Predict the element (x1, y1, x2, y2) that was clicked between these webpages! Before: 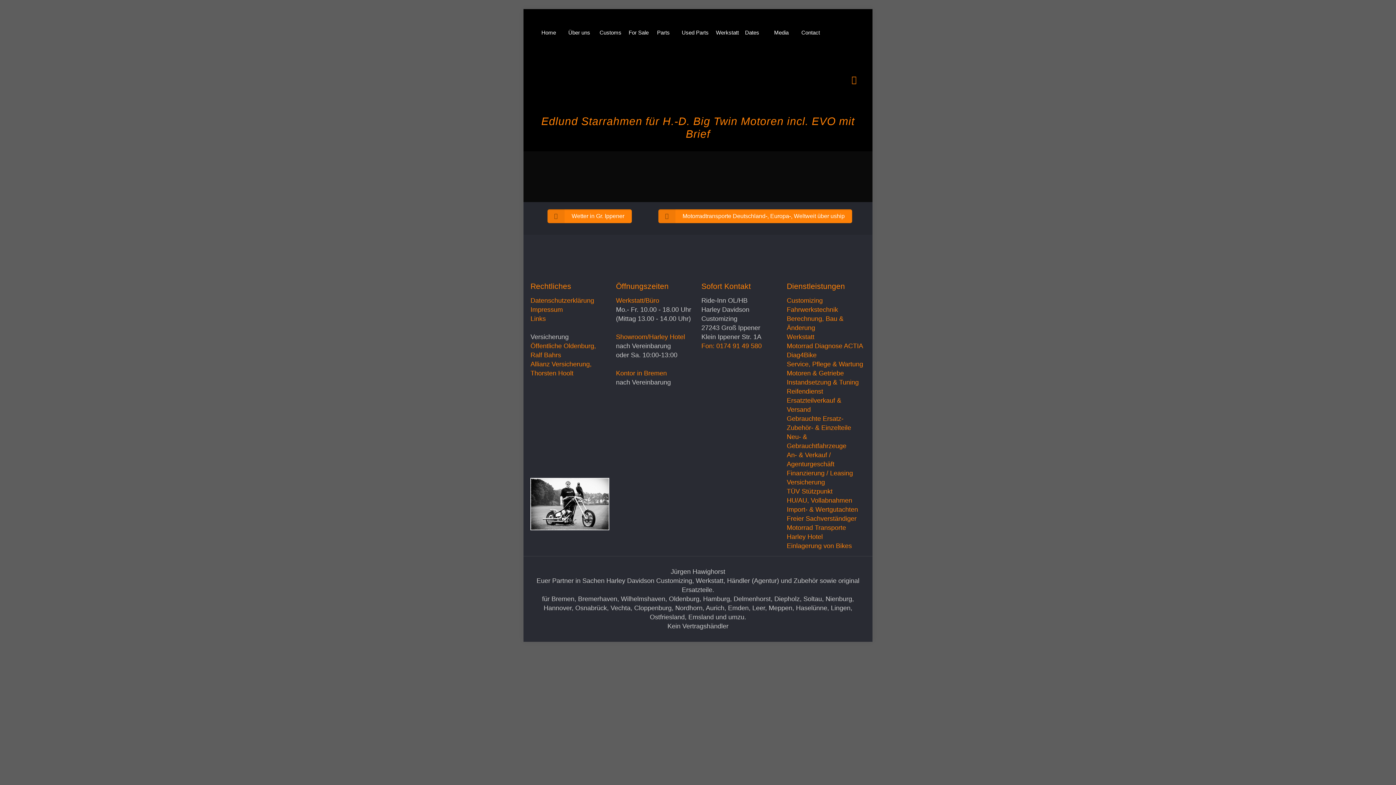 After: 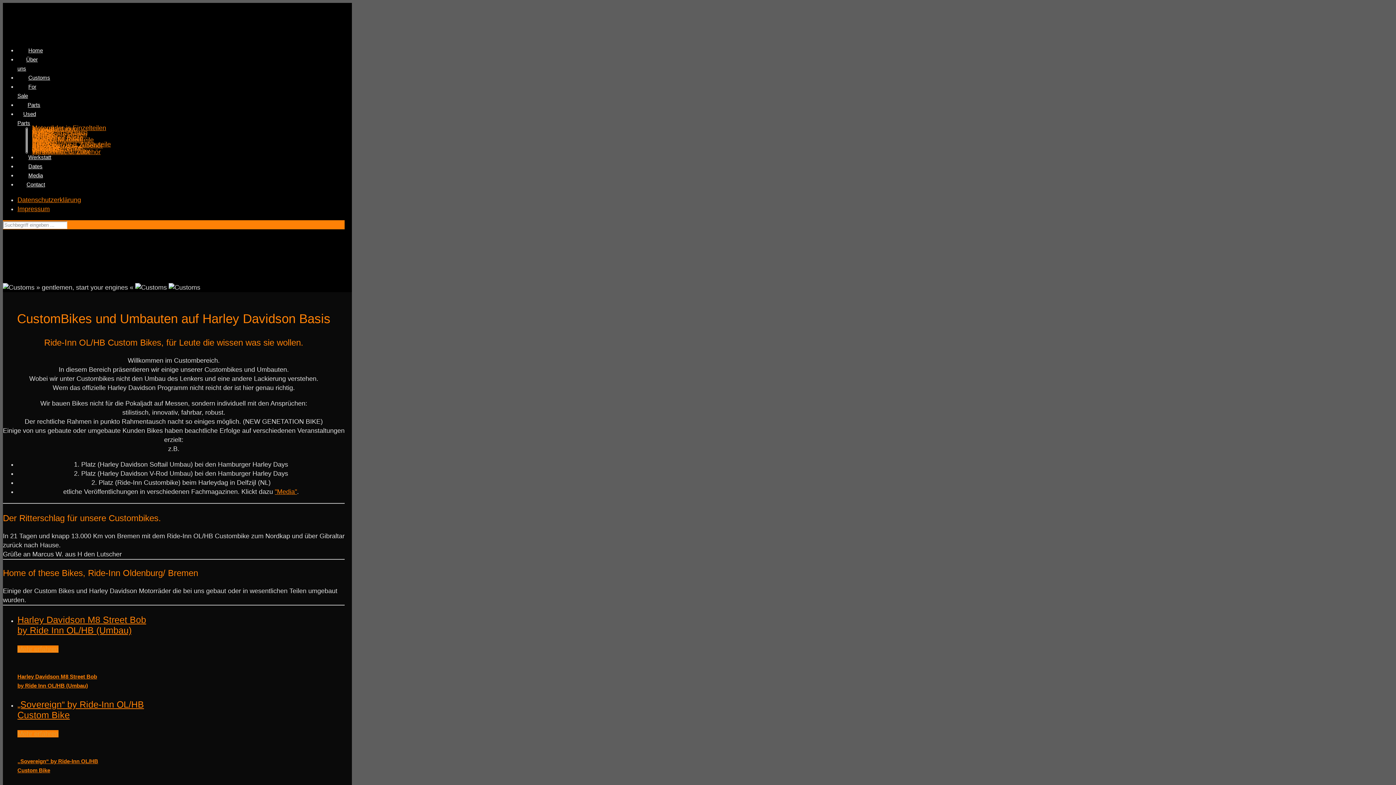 Action: bbox: (787, 297, 823, 304) label: Customizing